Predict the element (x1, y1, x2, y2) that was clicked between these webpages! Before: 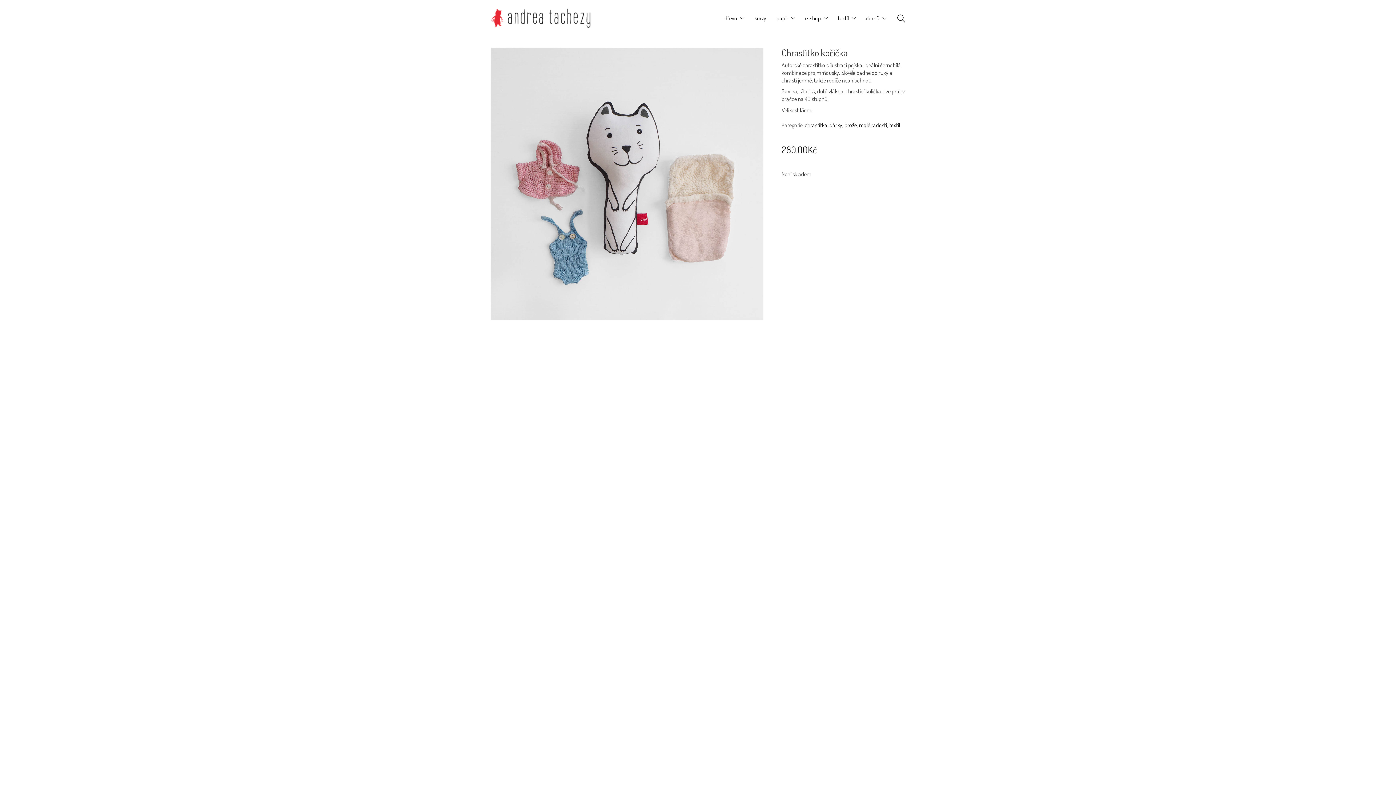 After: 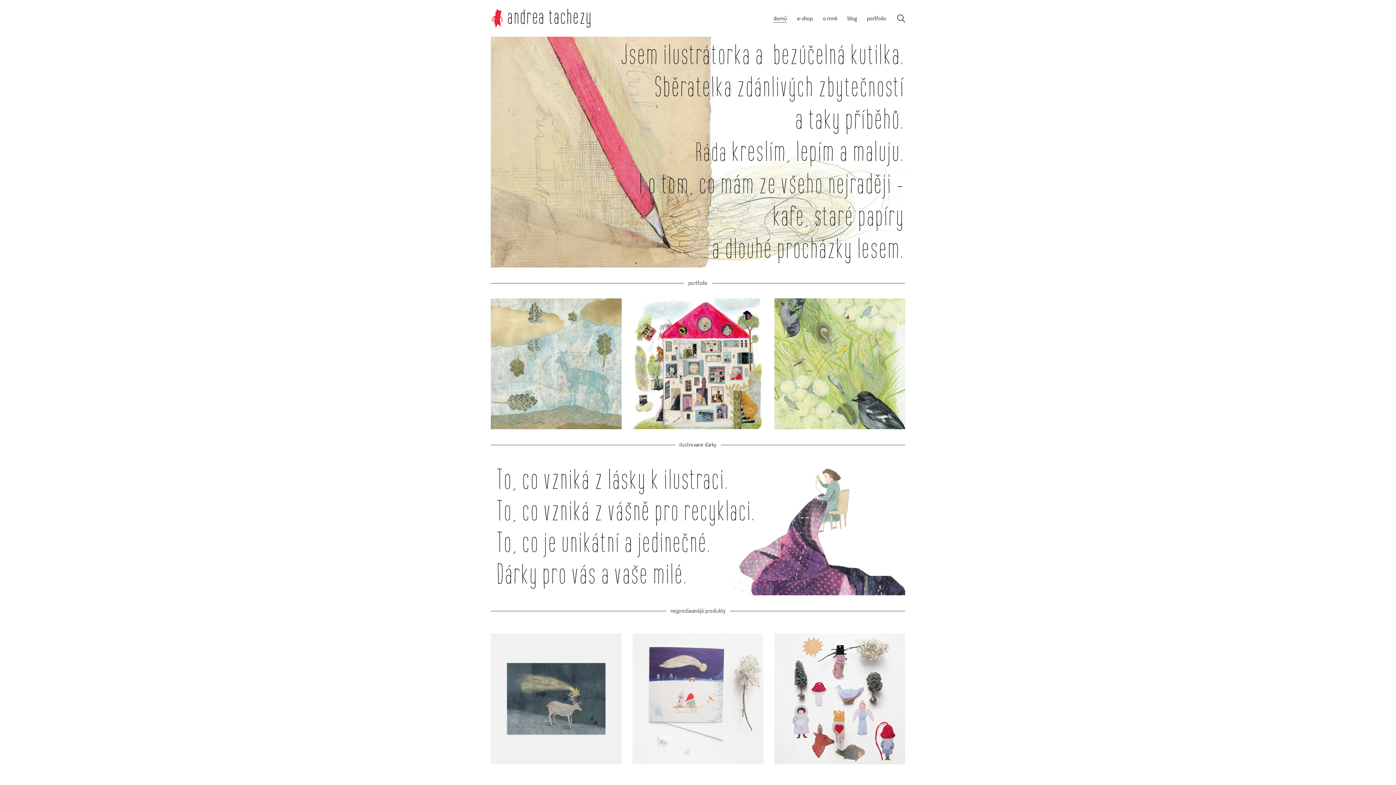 Action: bbox: (490, 8, 591, 28) label: Go to homepage